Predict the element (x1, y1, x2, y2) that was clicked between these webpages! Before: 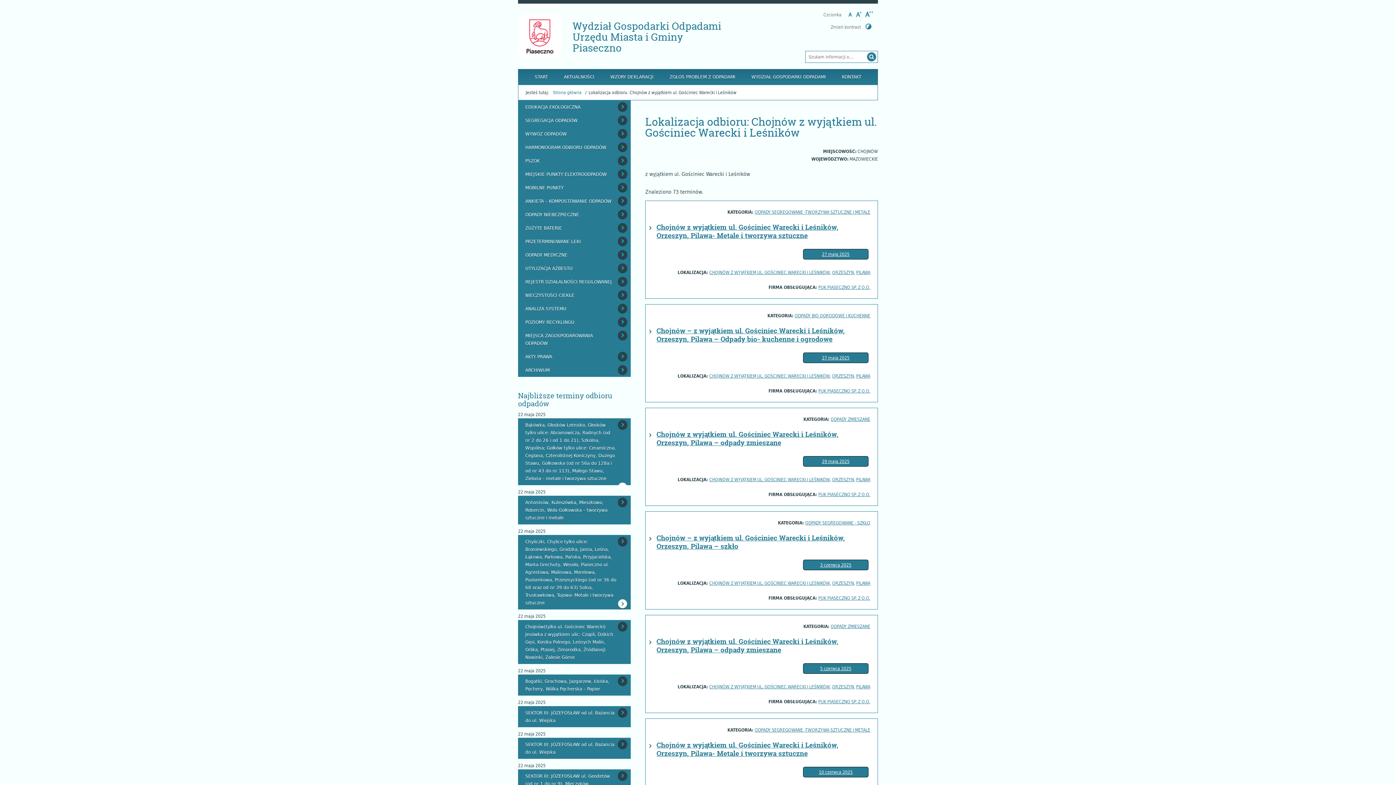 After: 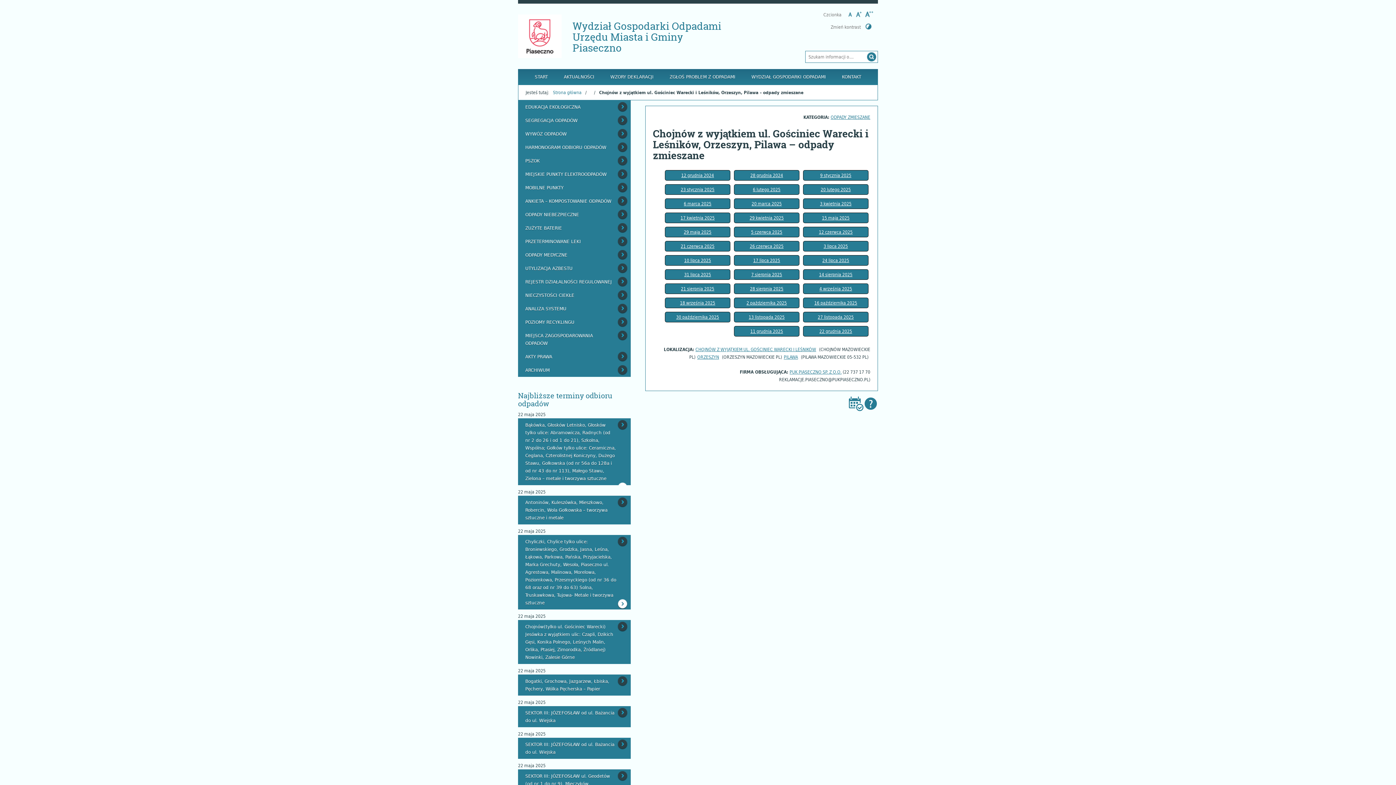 Action: label: 29 maja 2025 bbox: (803, 456, 868, 466)